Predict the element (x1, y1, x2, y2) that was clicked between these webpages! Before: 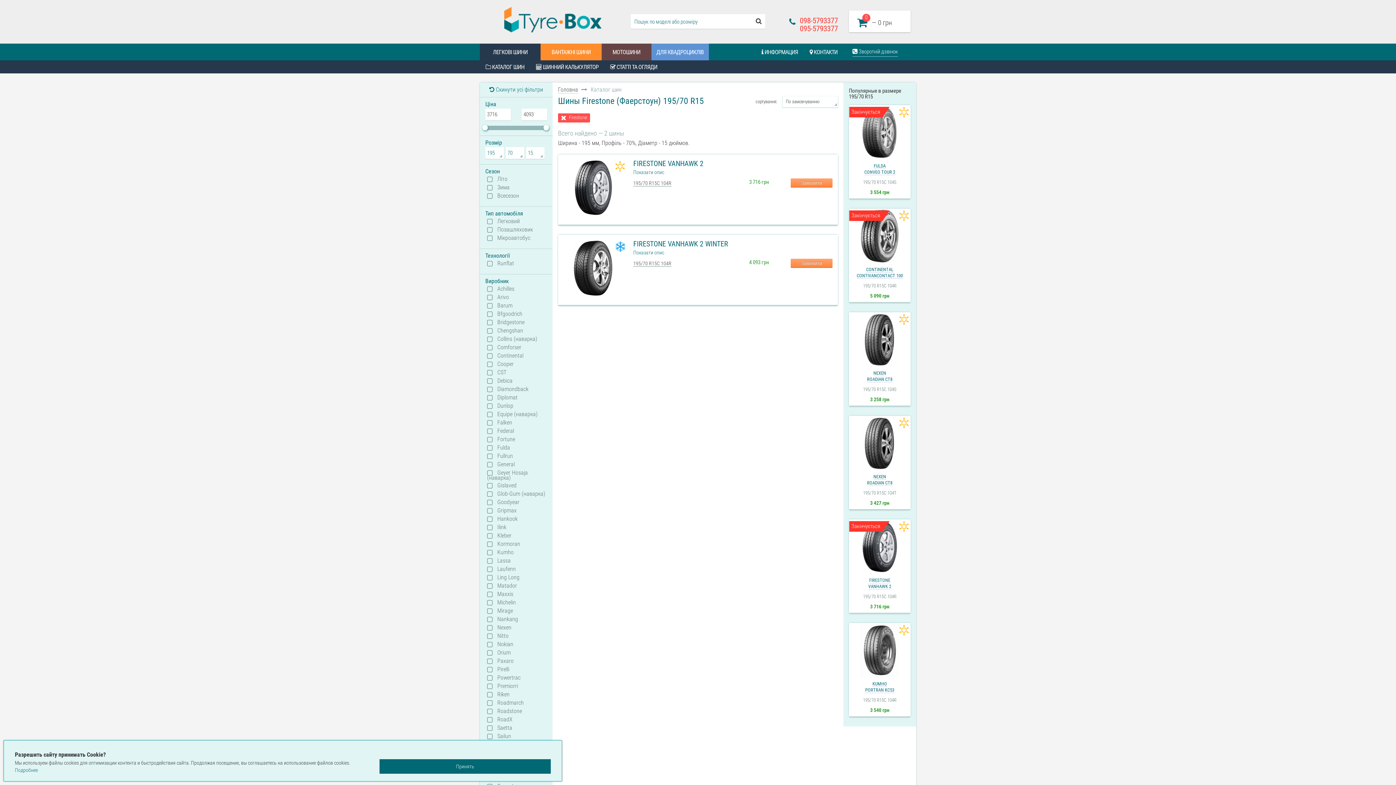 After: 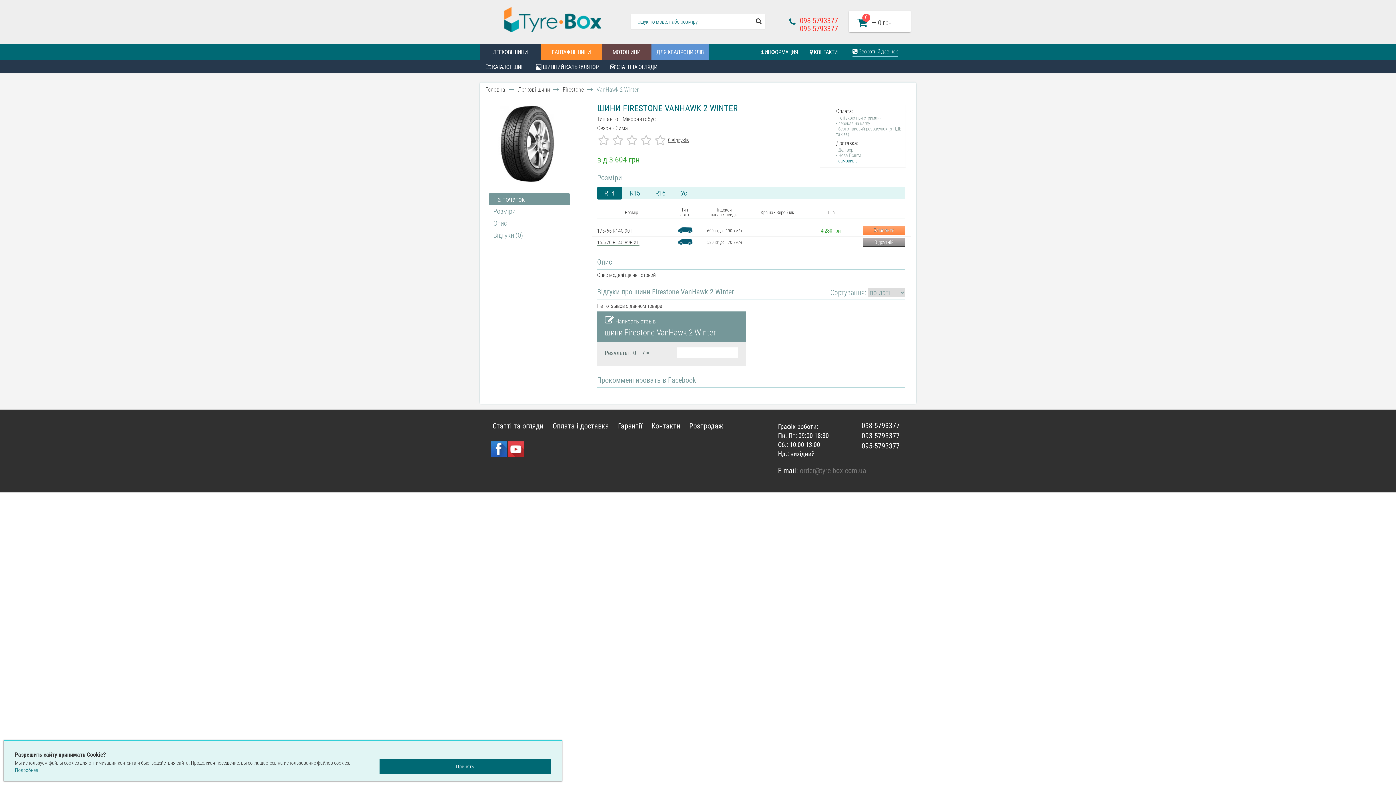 Action: label: FIRESTONE VANHAWK 2 WINTER bbox: (633, 239, 728, 248)